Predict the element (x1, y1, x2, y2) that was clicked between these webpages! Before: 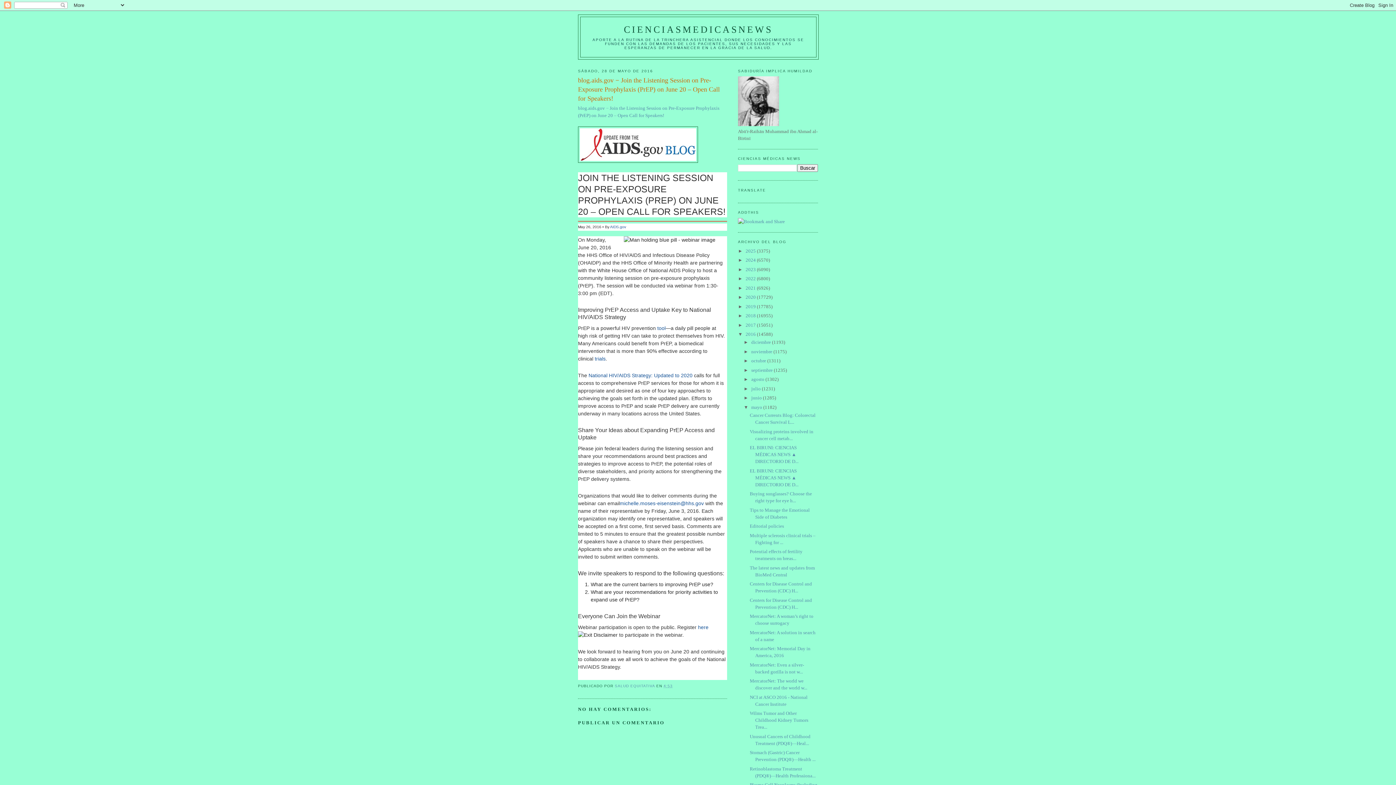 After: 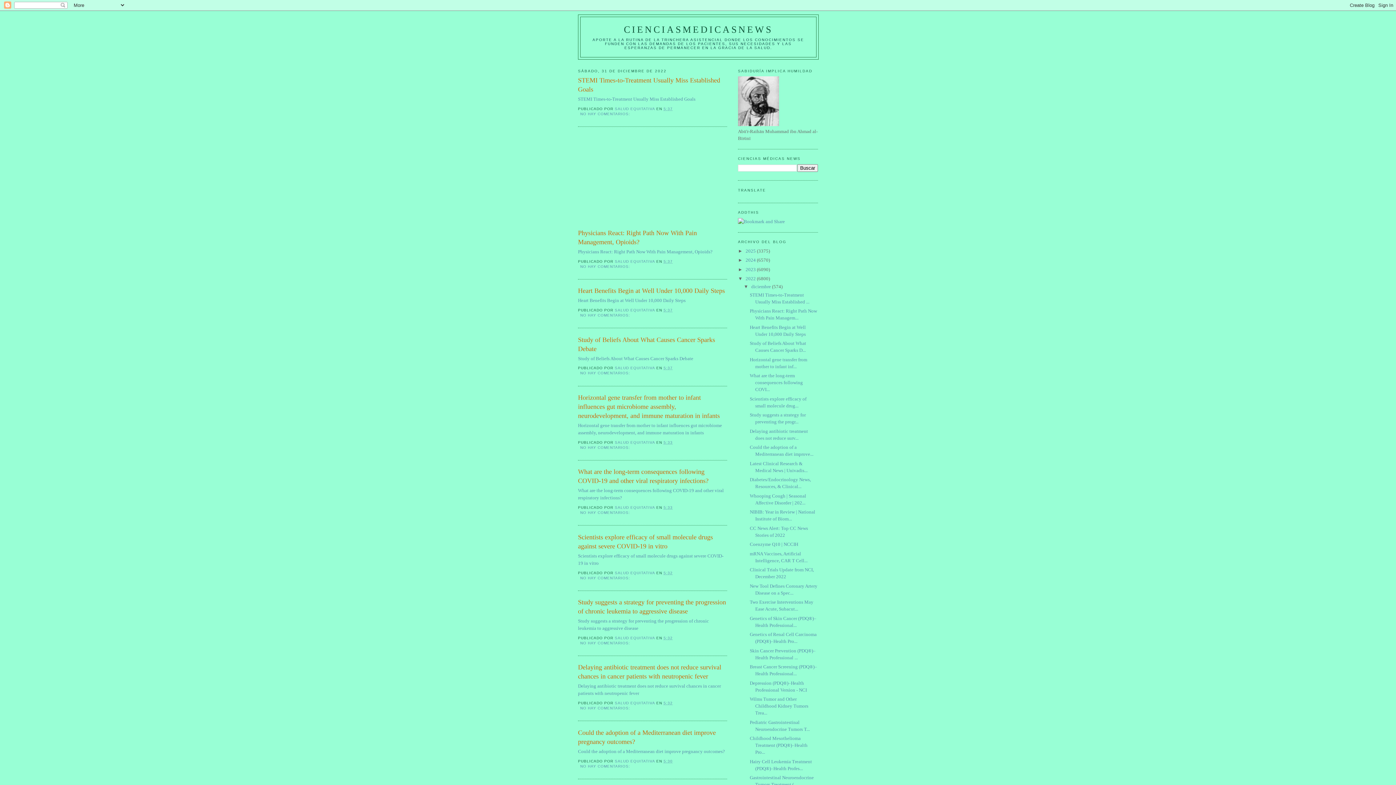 Action: label: 2022  bbox: (745, 276, 757, 281)